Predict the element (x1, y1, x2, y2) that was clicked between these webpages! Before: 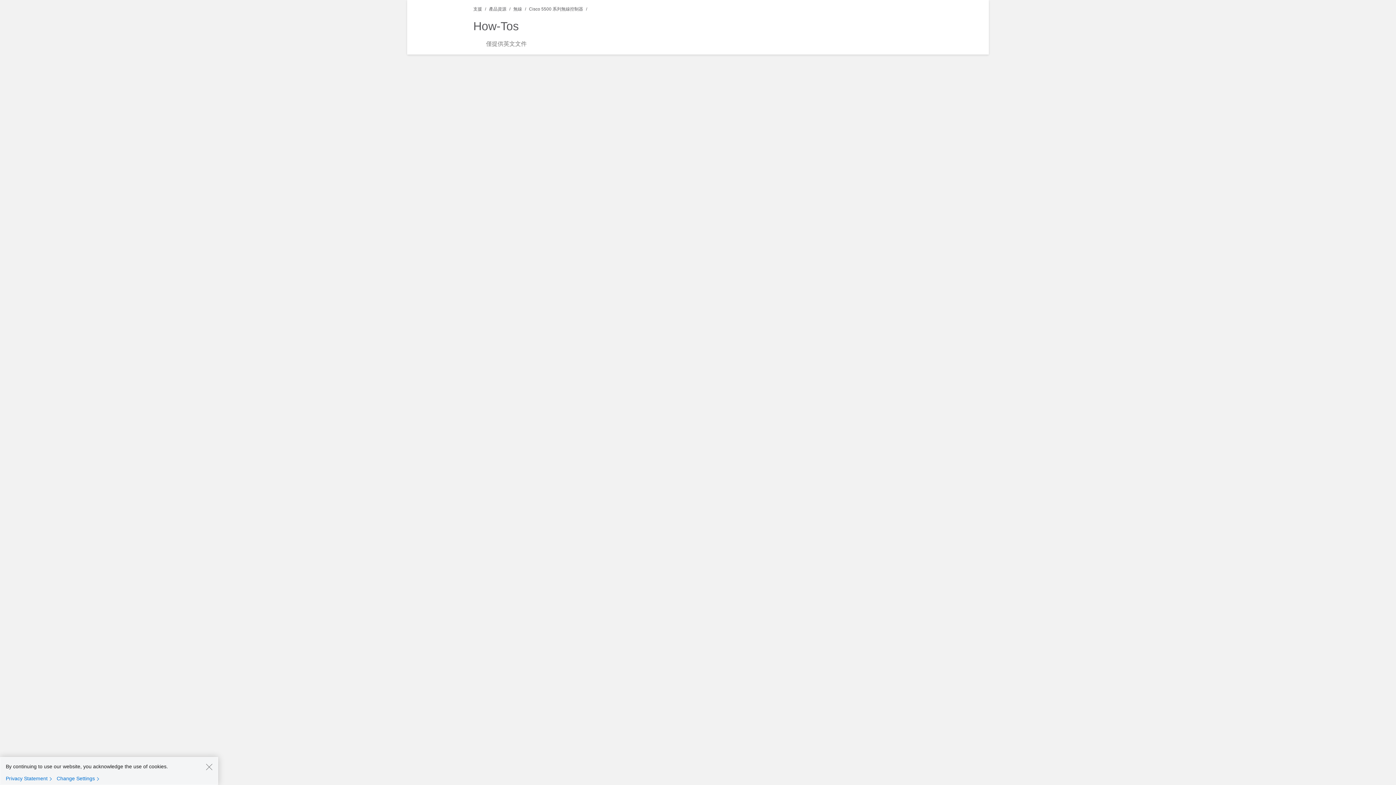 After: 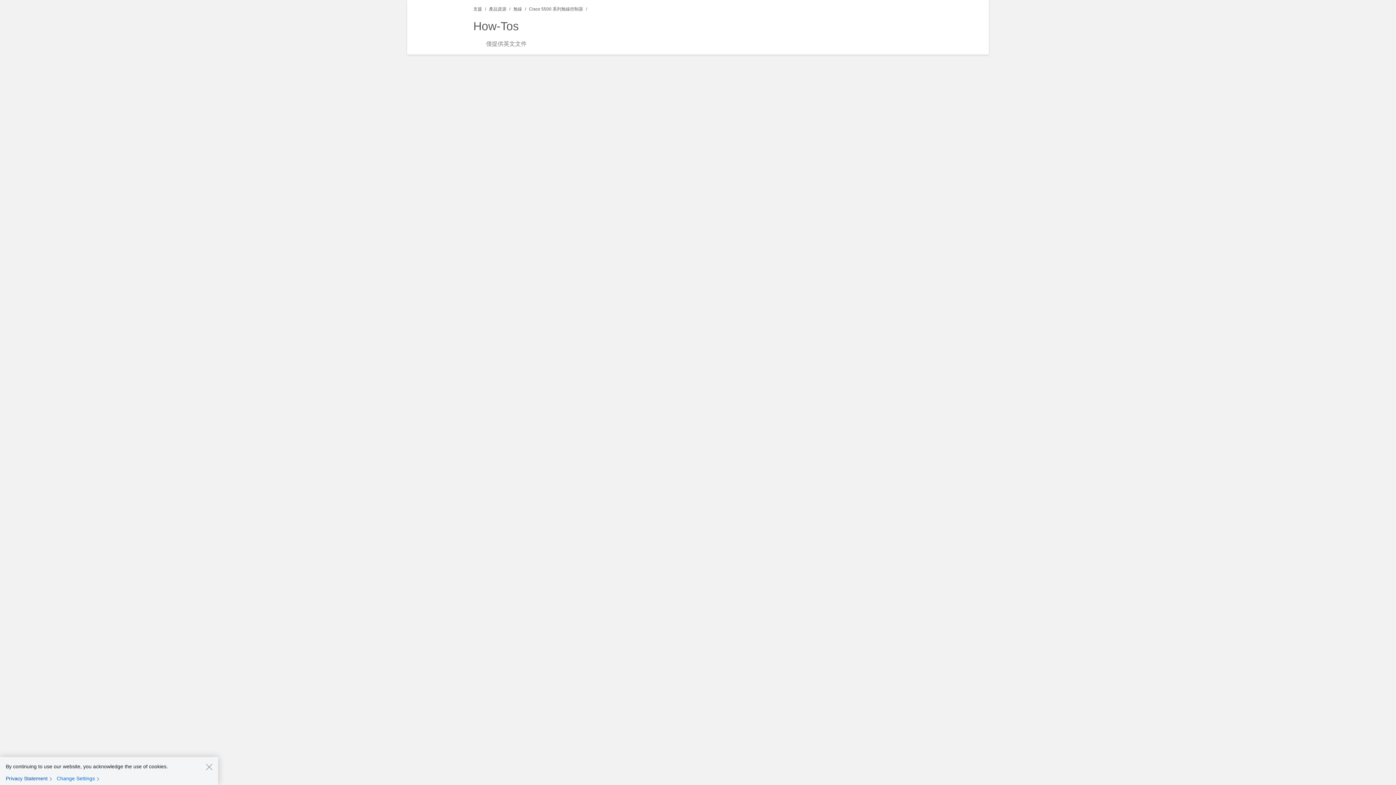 Action: bbox: (5, 775, 55, 782) label: Privacy Statement